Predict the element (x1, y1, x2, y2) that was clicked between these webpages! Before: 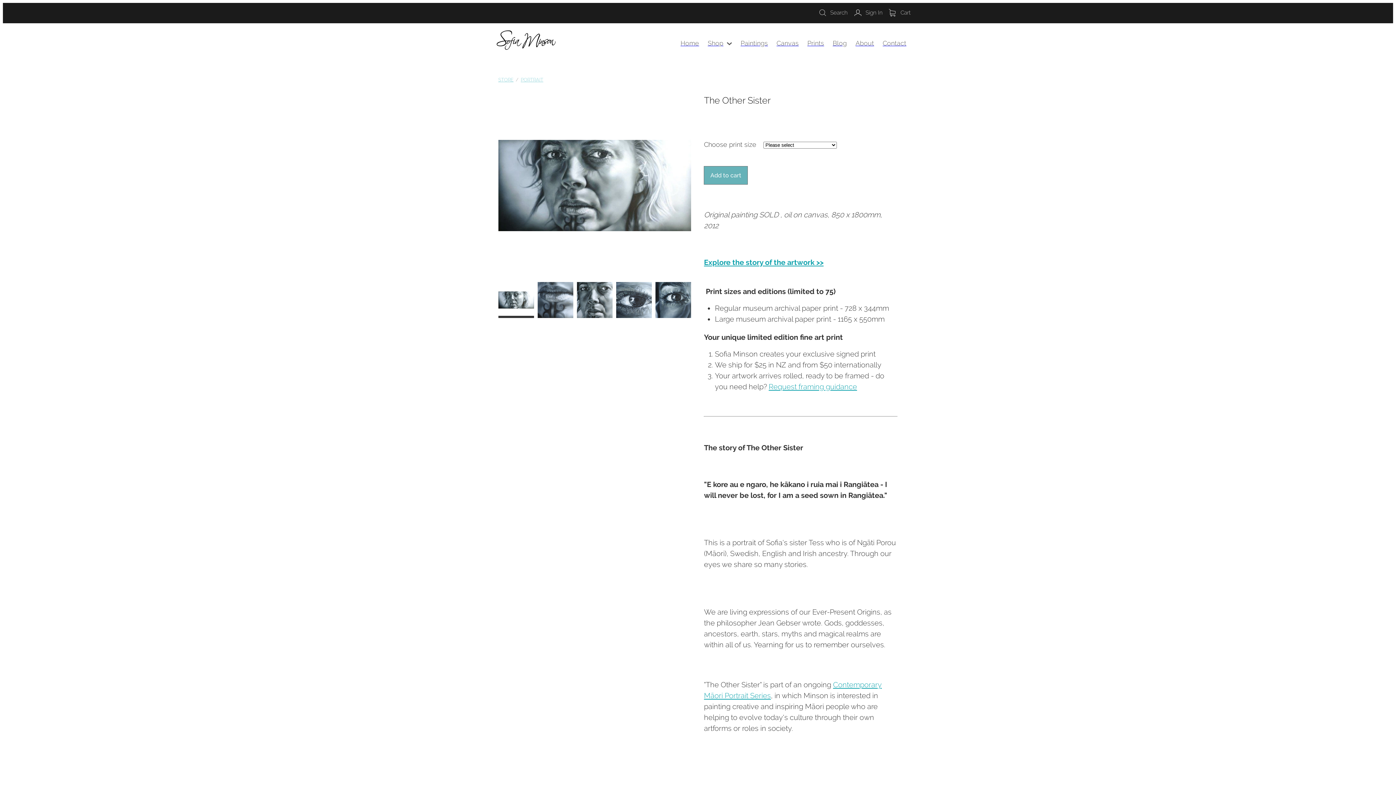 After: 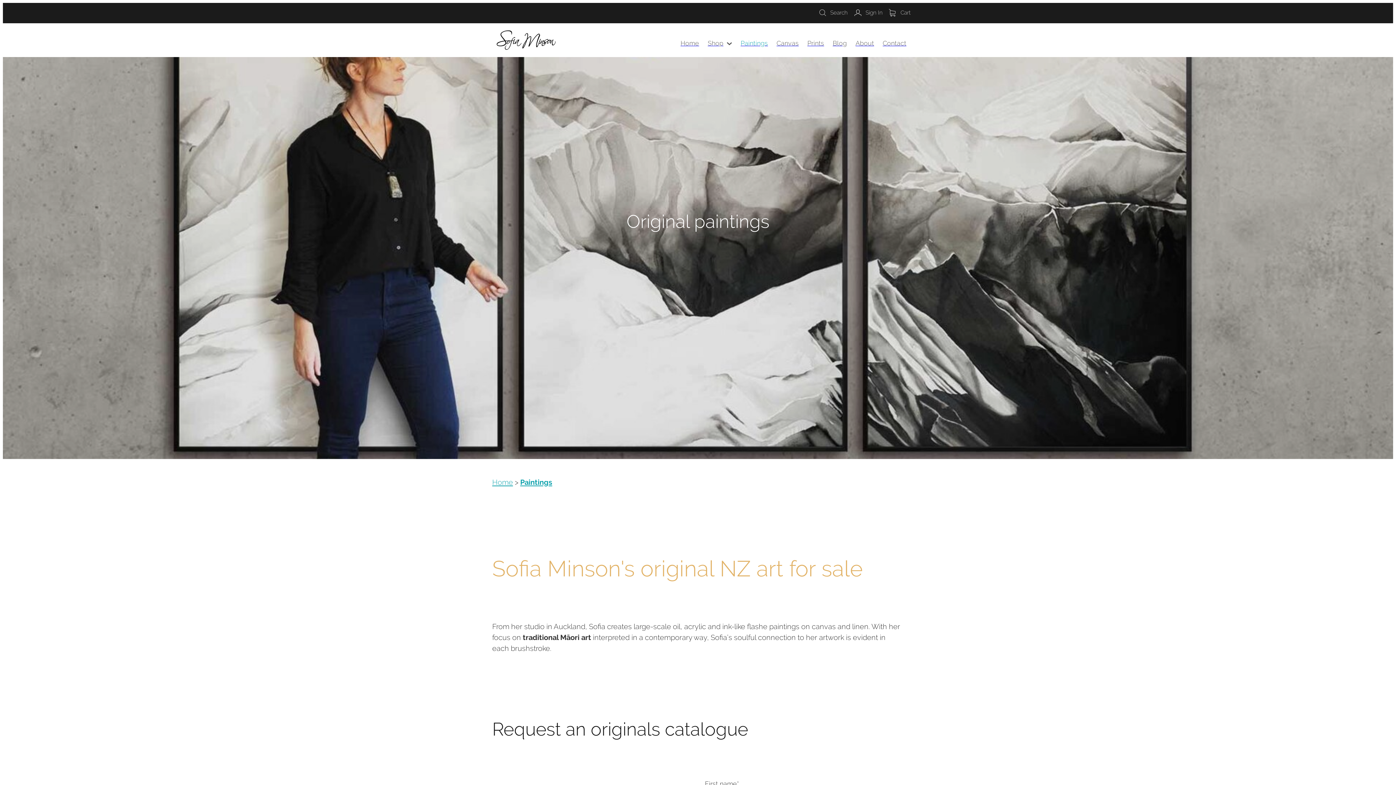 Action: label: Paintings bbox: (736, 39, 772, 47)